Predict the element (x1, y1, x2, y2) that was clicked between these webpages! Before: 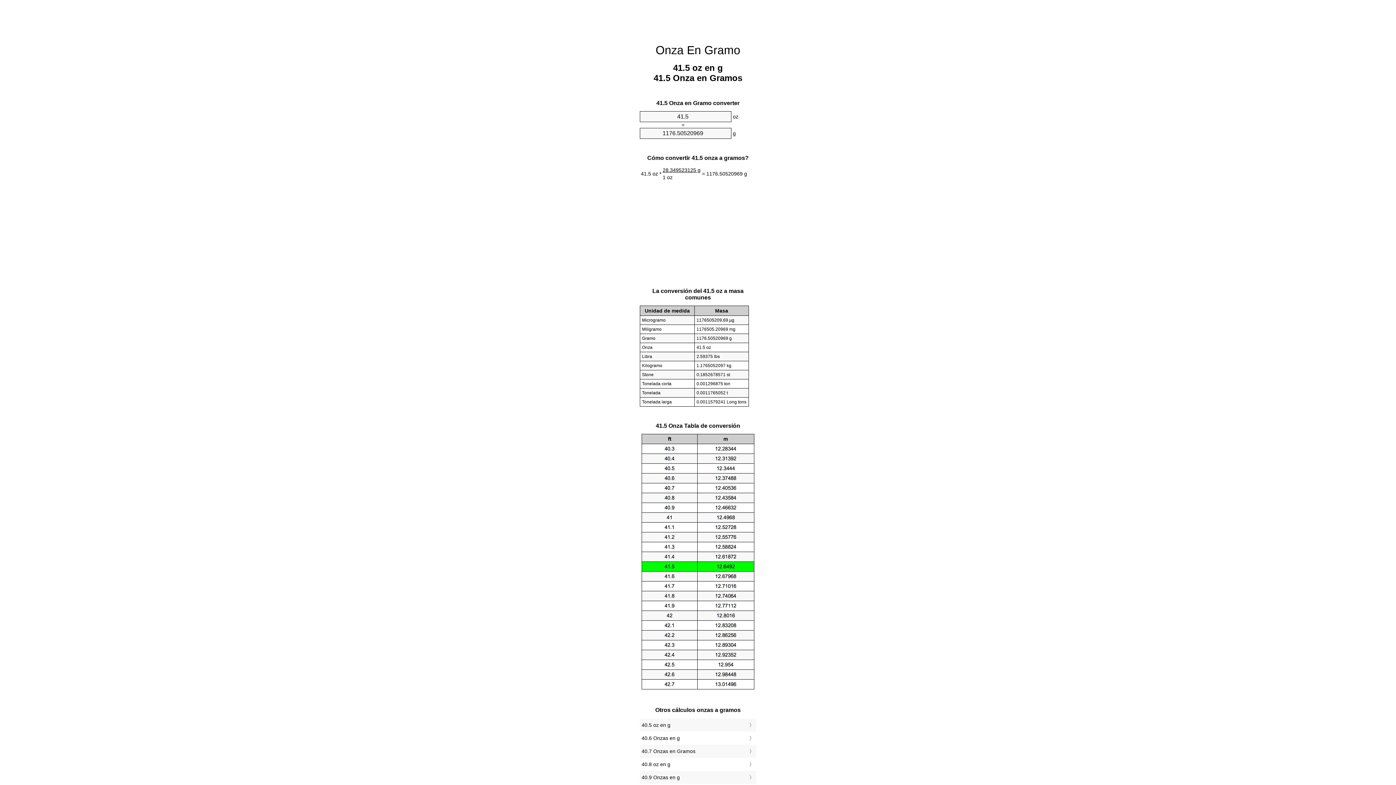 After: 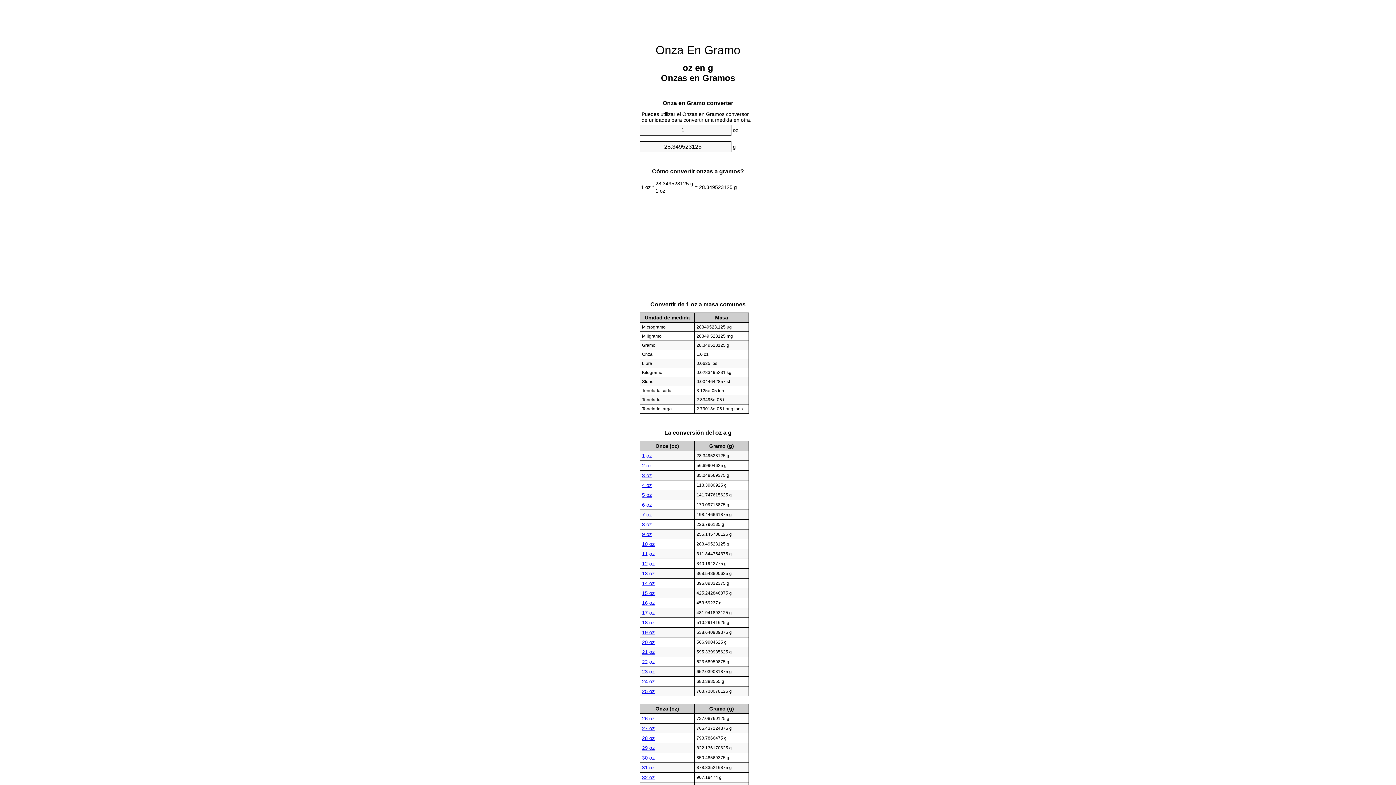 Action: bbox: (655, 43, 740, 56) label: Onza En Gramo